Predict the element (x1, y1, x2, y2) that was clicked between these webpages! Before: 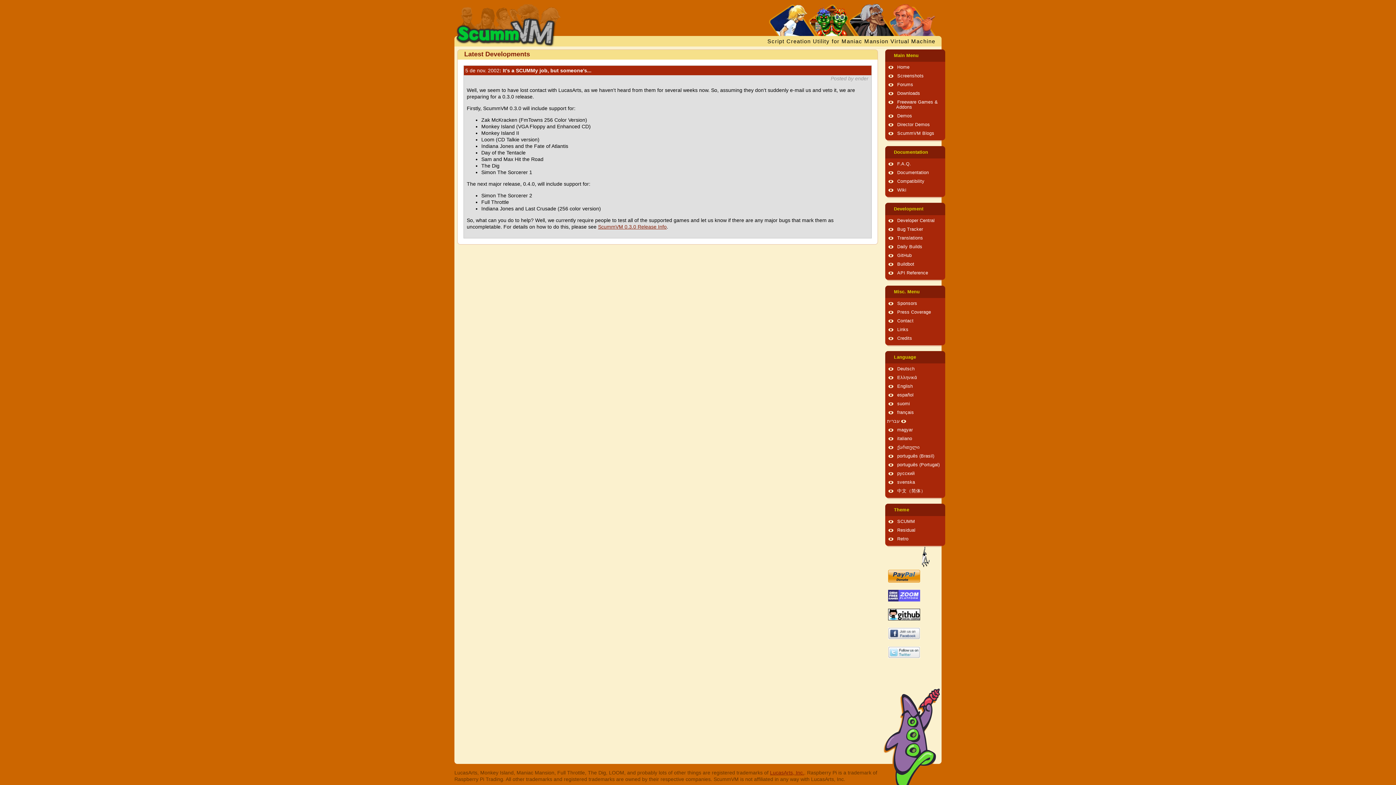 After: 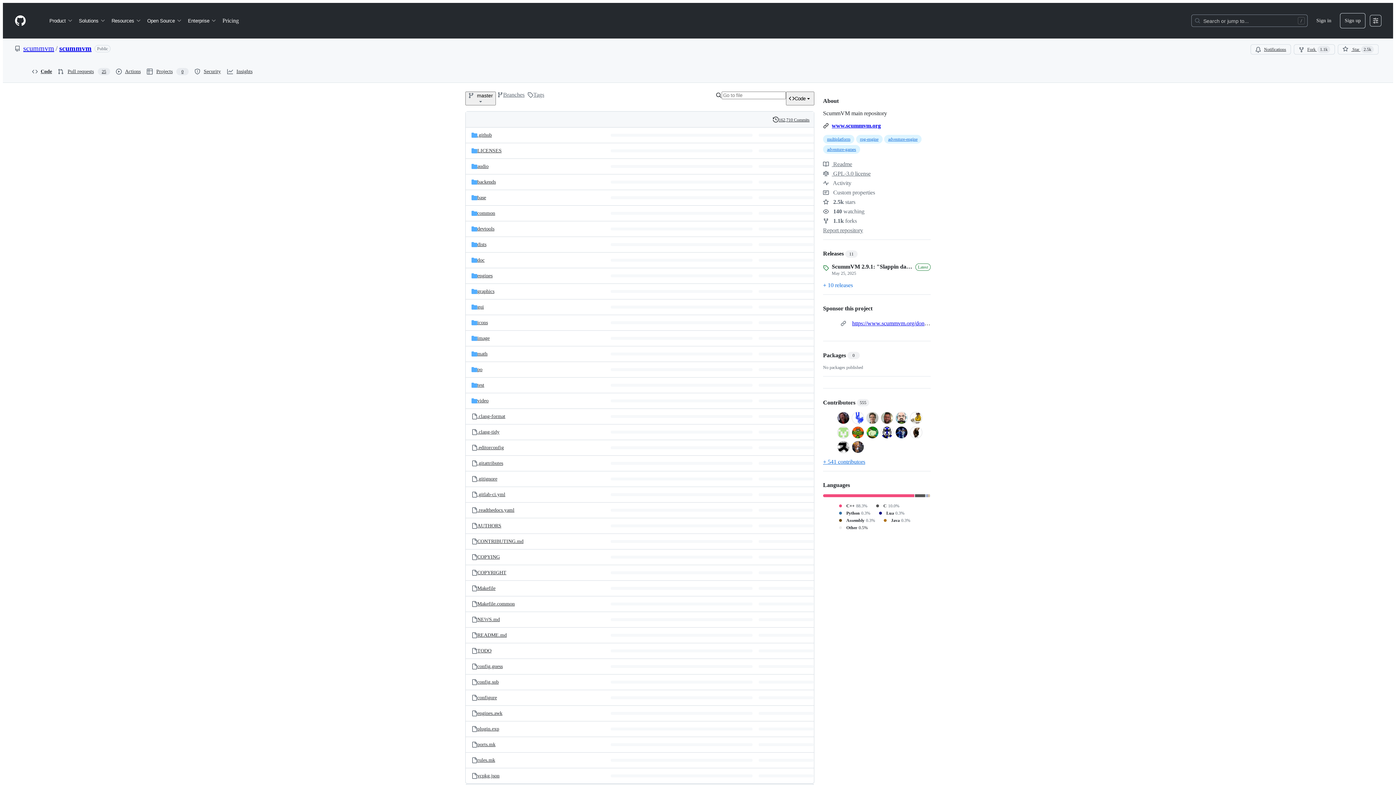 Action: bbox: (897, 253, 912, 258) label: GitHub